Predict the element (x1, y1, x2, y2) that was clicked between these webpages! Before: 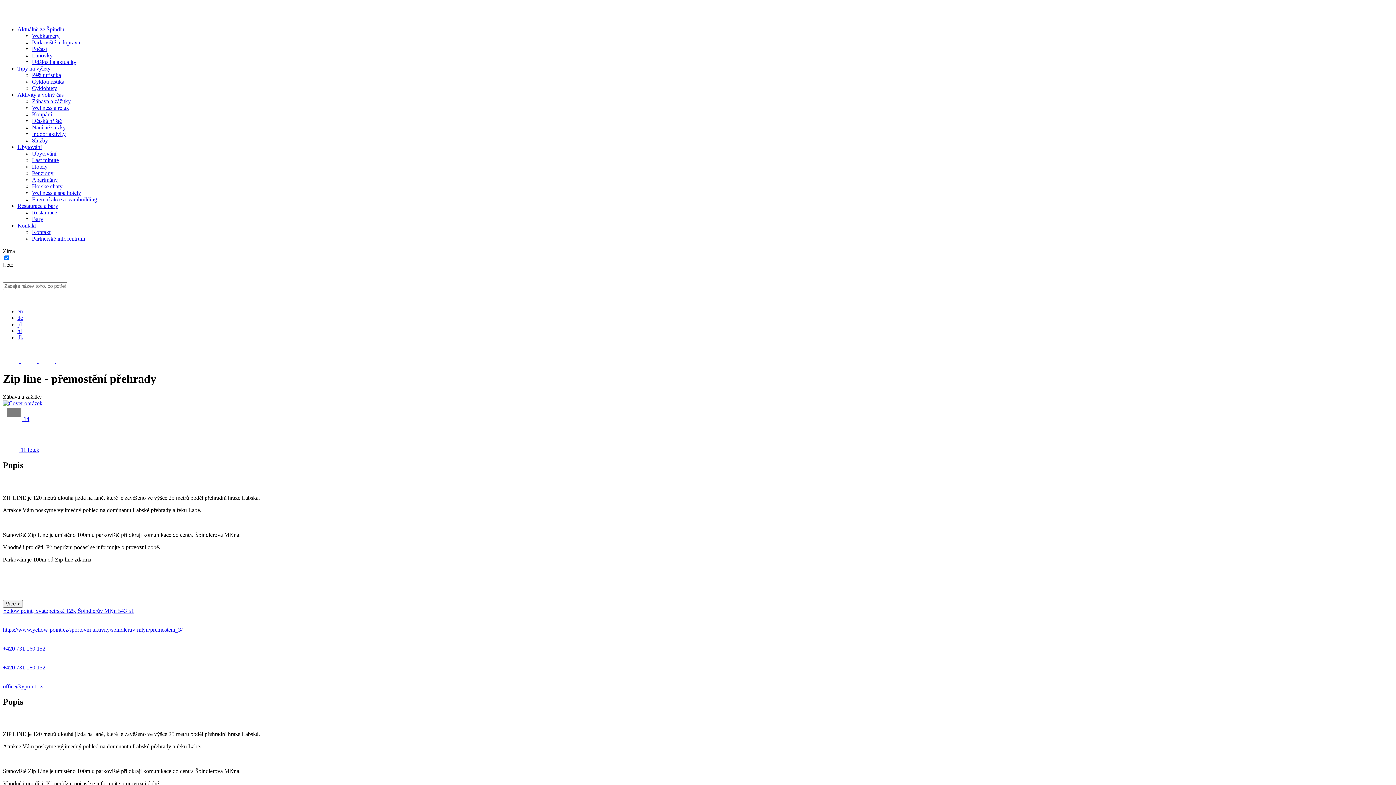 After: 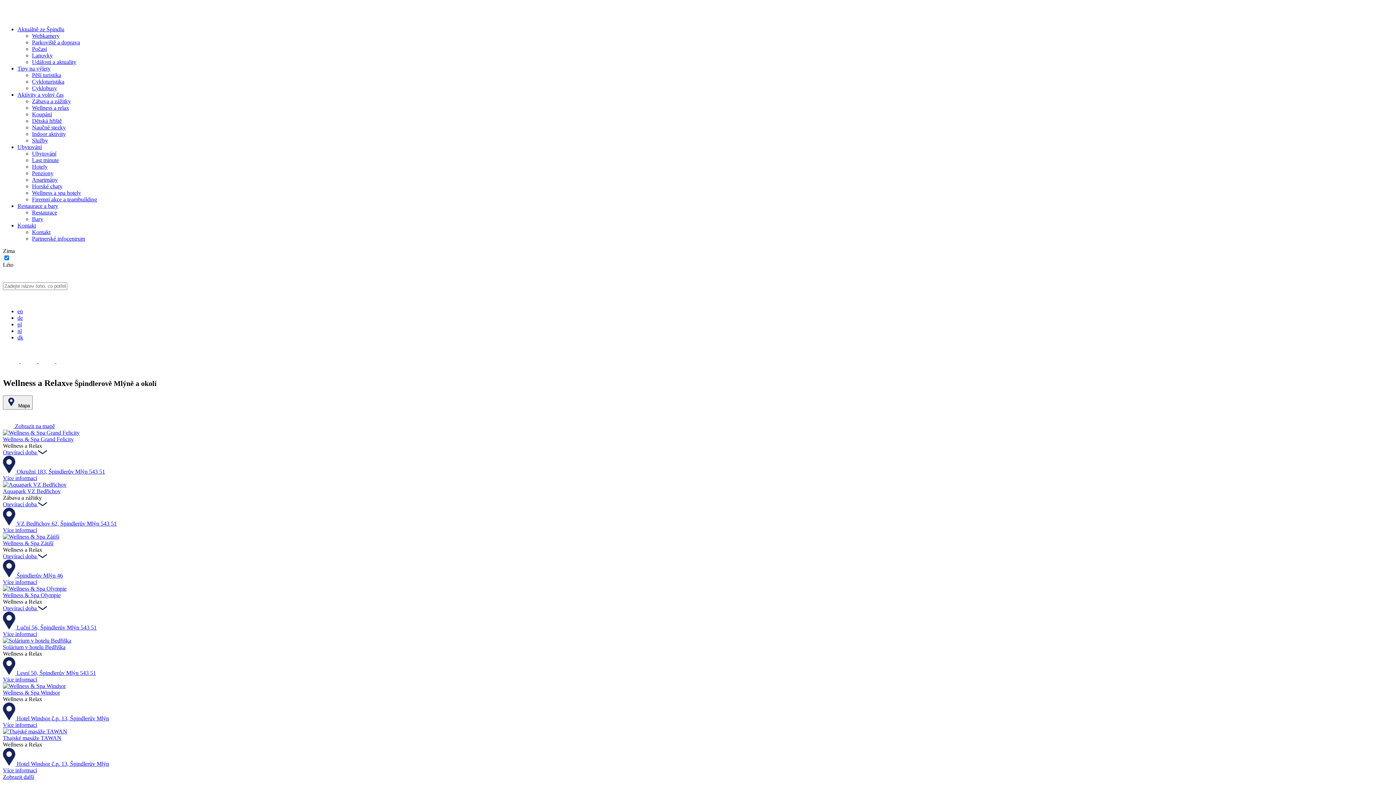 Action: label: Wellness a relax bbox: (32, 104, 69, 110)